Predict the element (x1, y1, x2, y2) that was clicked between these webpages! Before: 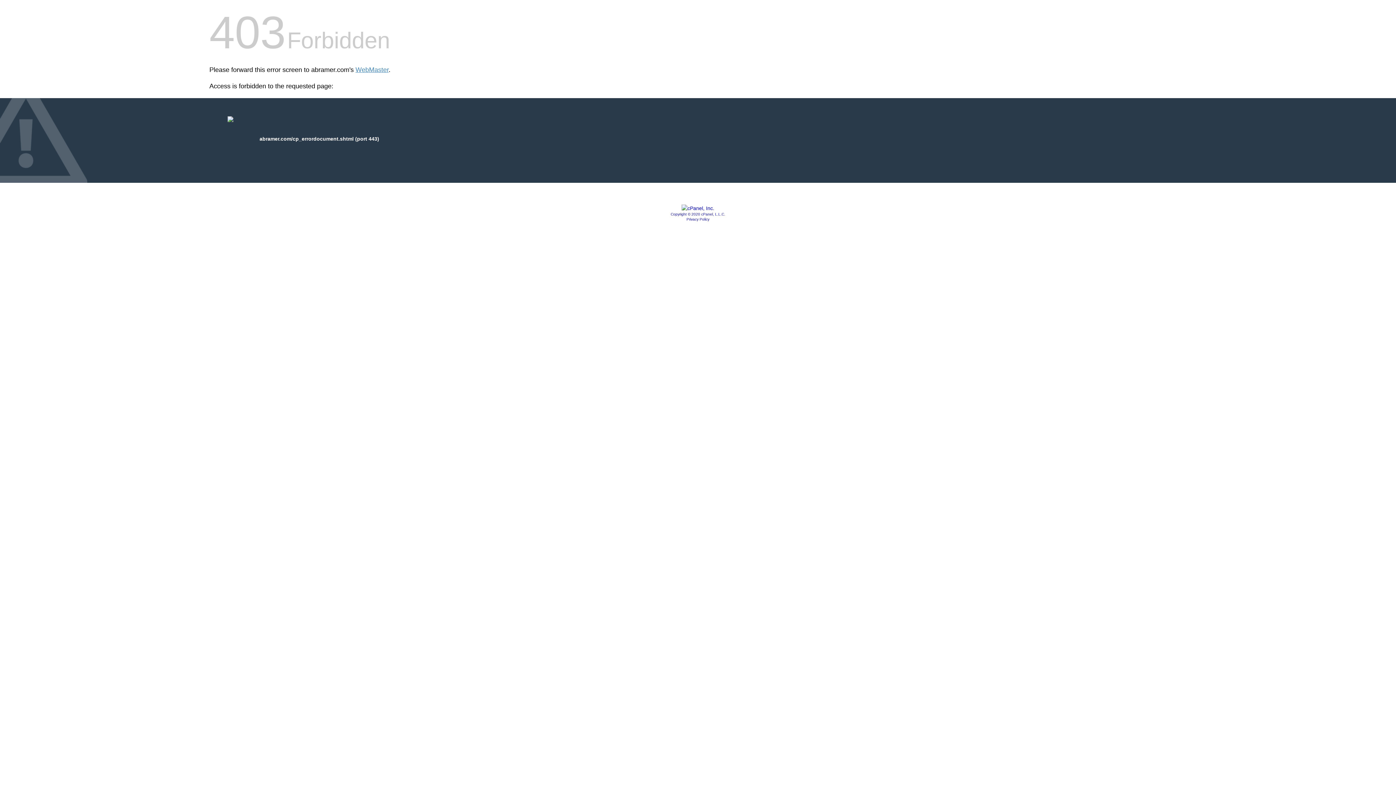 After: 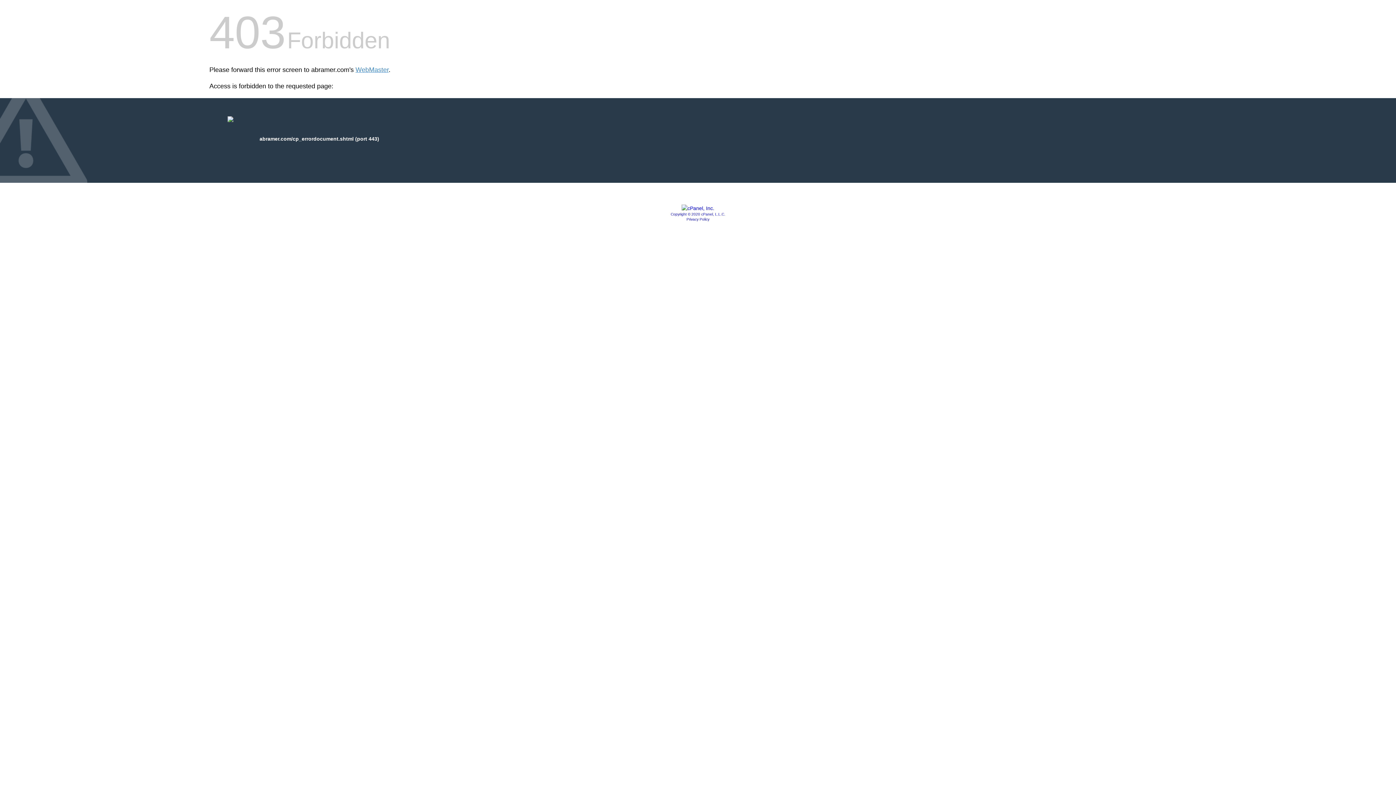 Action: label: Copyright © 2020 cPanel, L.L.C. bbox: (670, 212, 725, 216)